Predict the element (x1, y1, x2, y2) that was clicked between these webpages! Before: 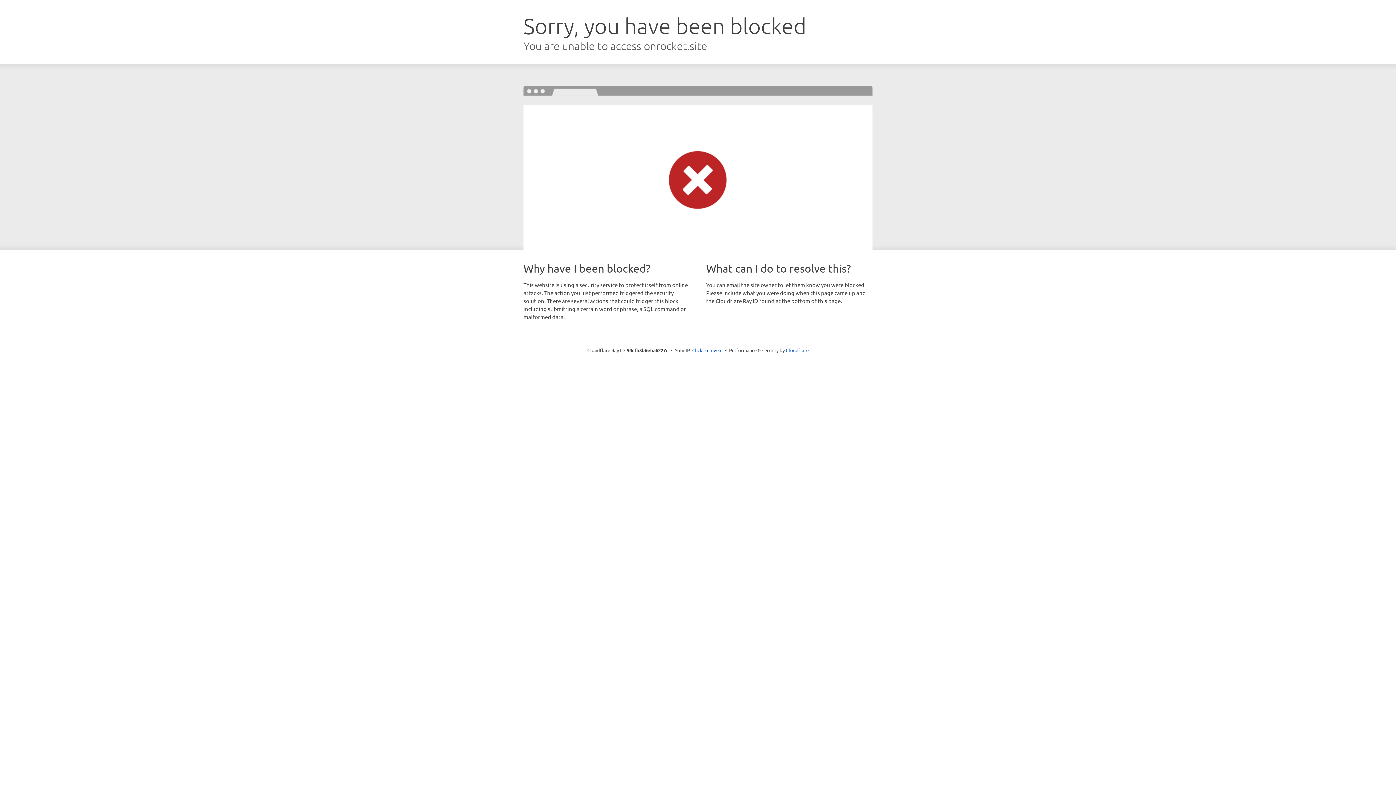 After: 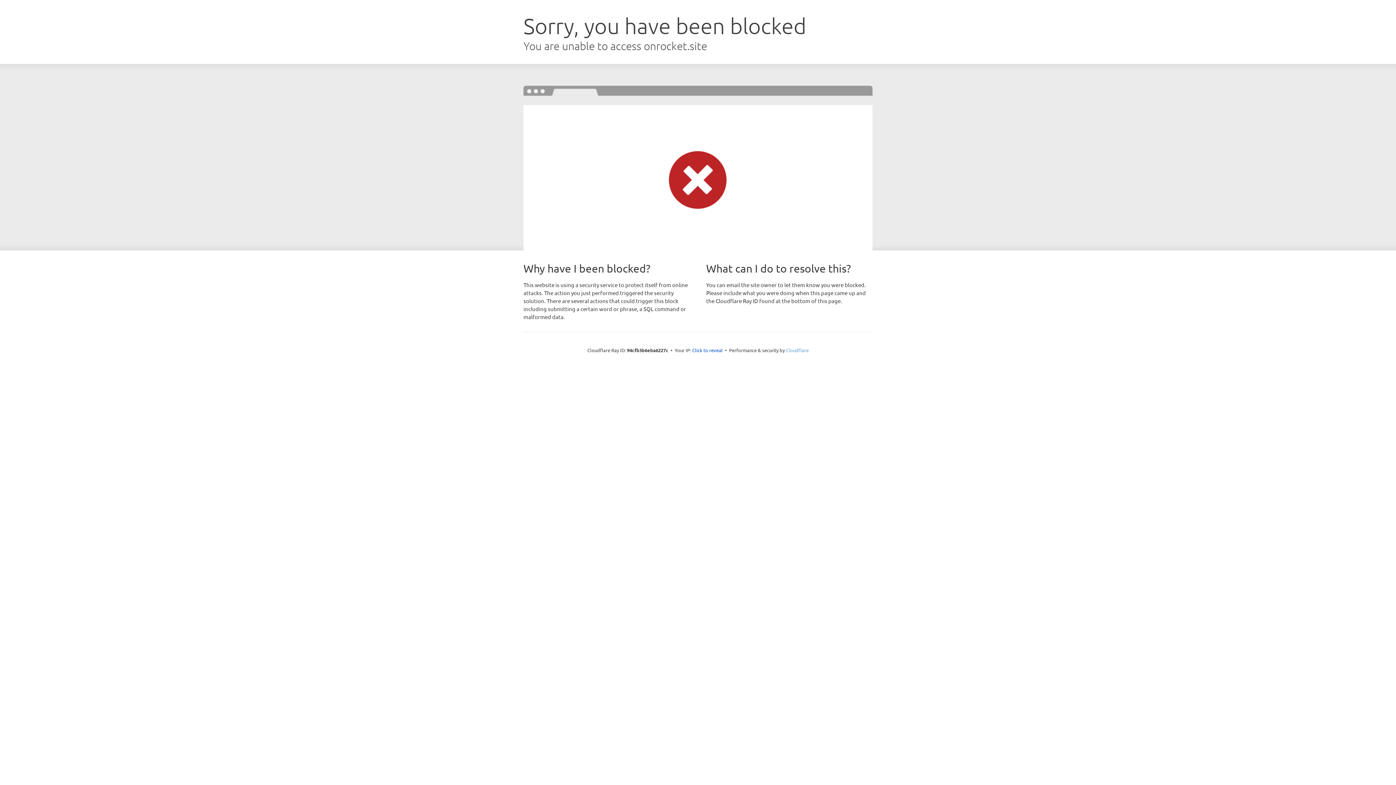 Action: bbox: (786, 347, 808, 353) label: Cloudflare